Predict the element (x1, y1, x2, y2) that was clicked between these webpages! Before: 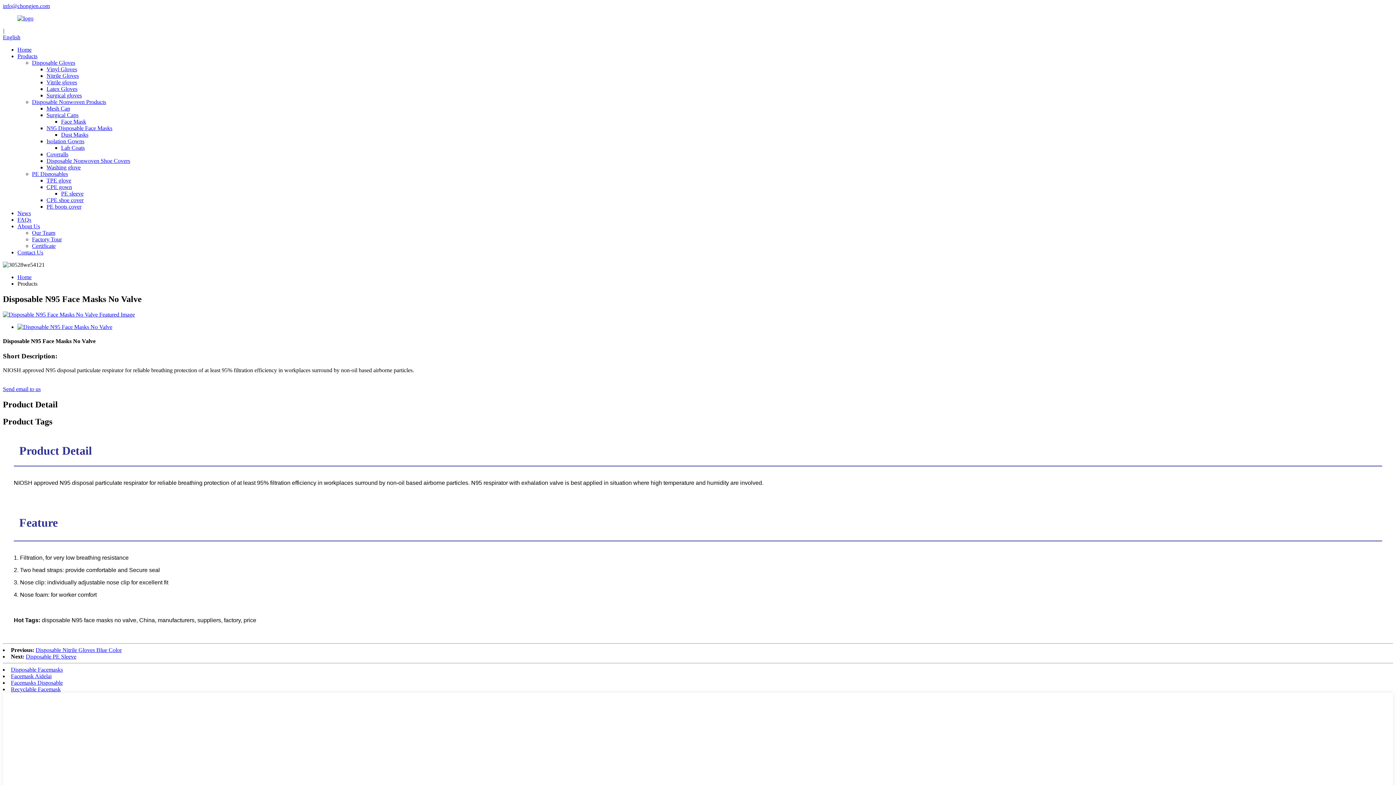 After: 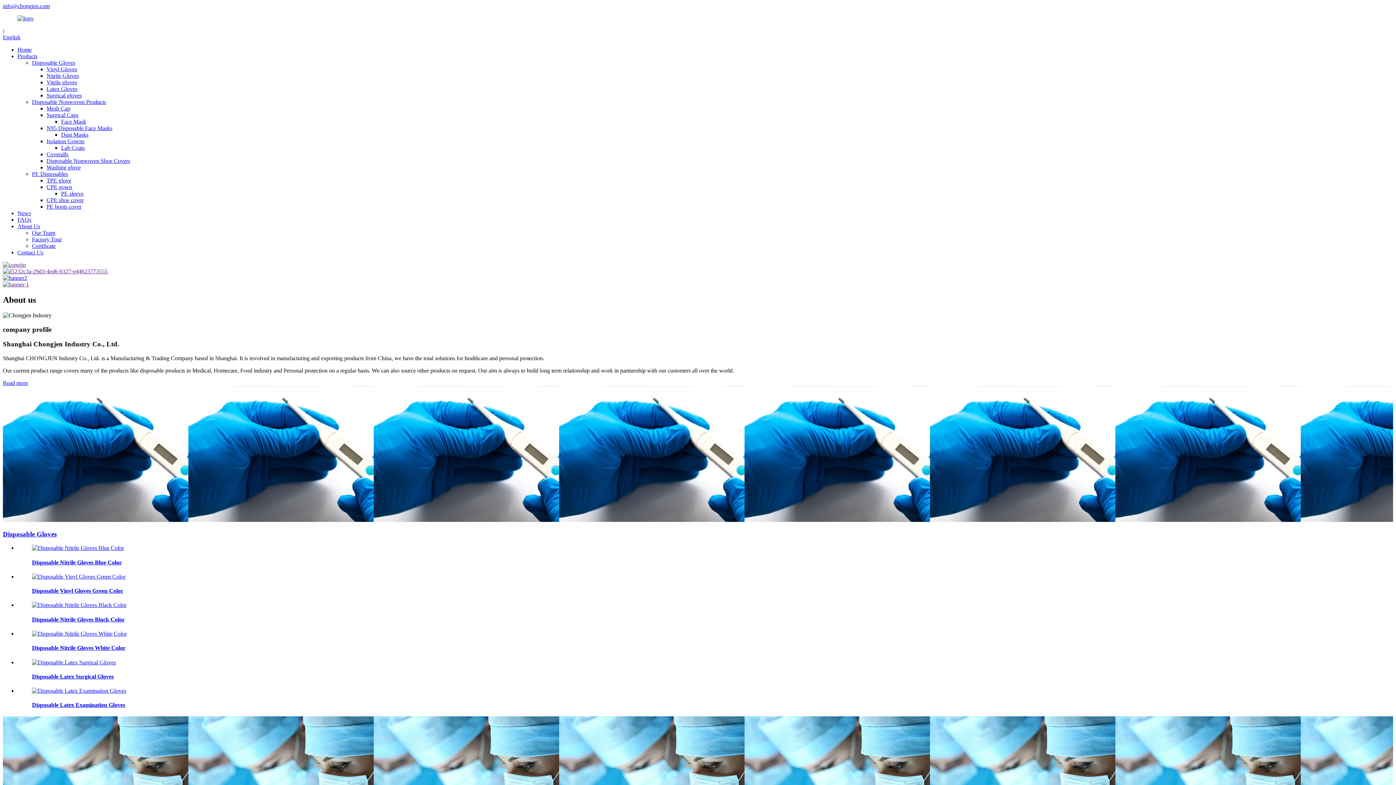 Action: bbox: (17, 15, 33, 21)